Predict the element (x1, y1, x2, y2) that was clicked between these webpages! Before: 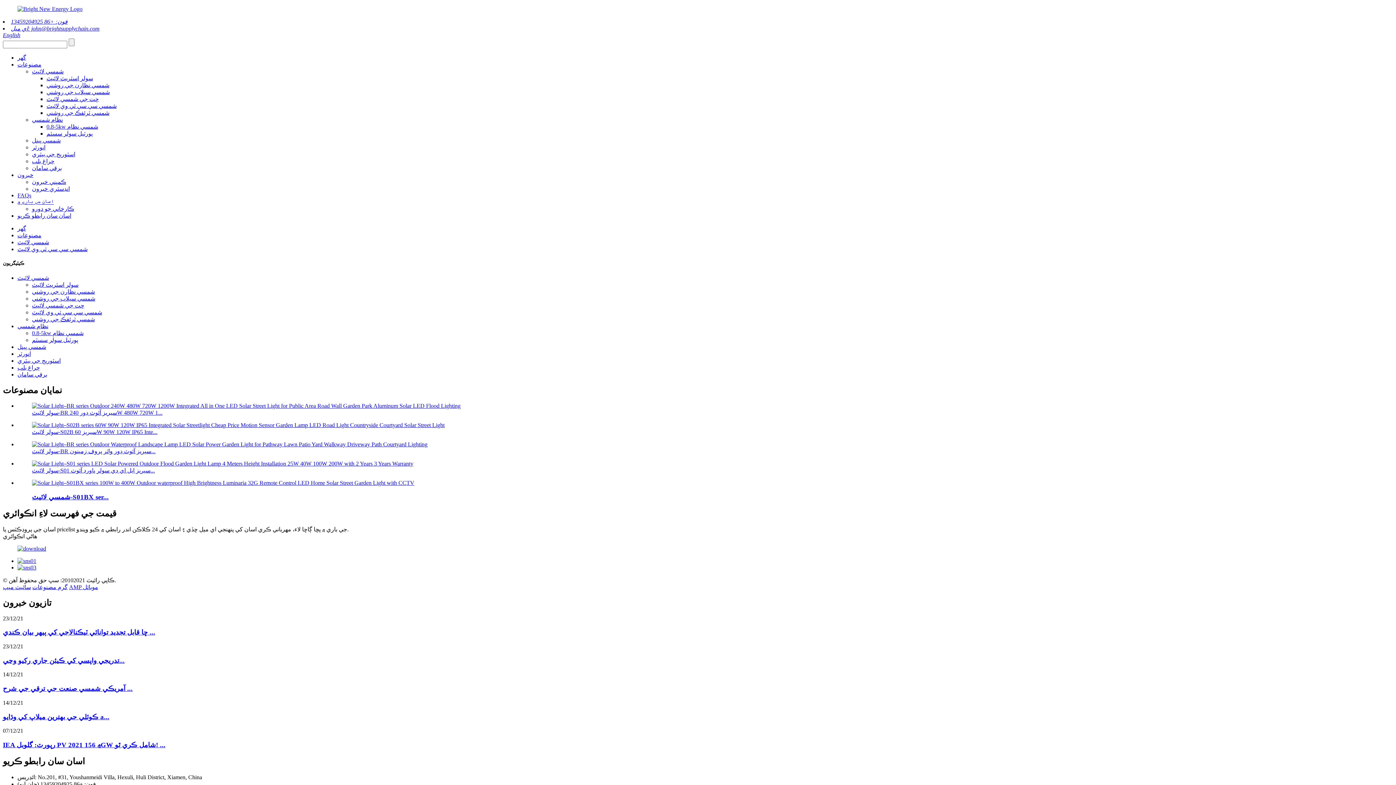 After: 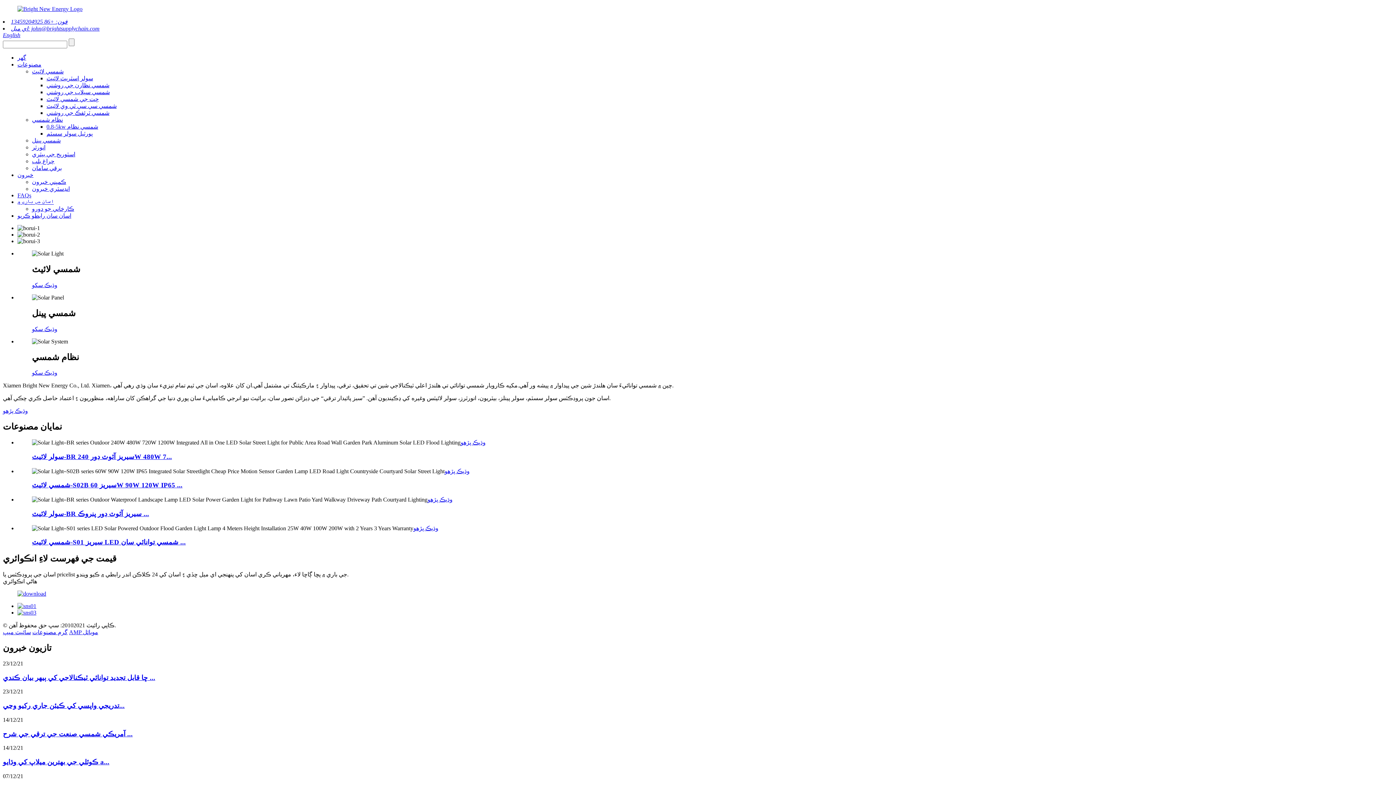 Action: label: AMP موبائل bbox: (69, 584, 98, 590)